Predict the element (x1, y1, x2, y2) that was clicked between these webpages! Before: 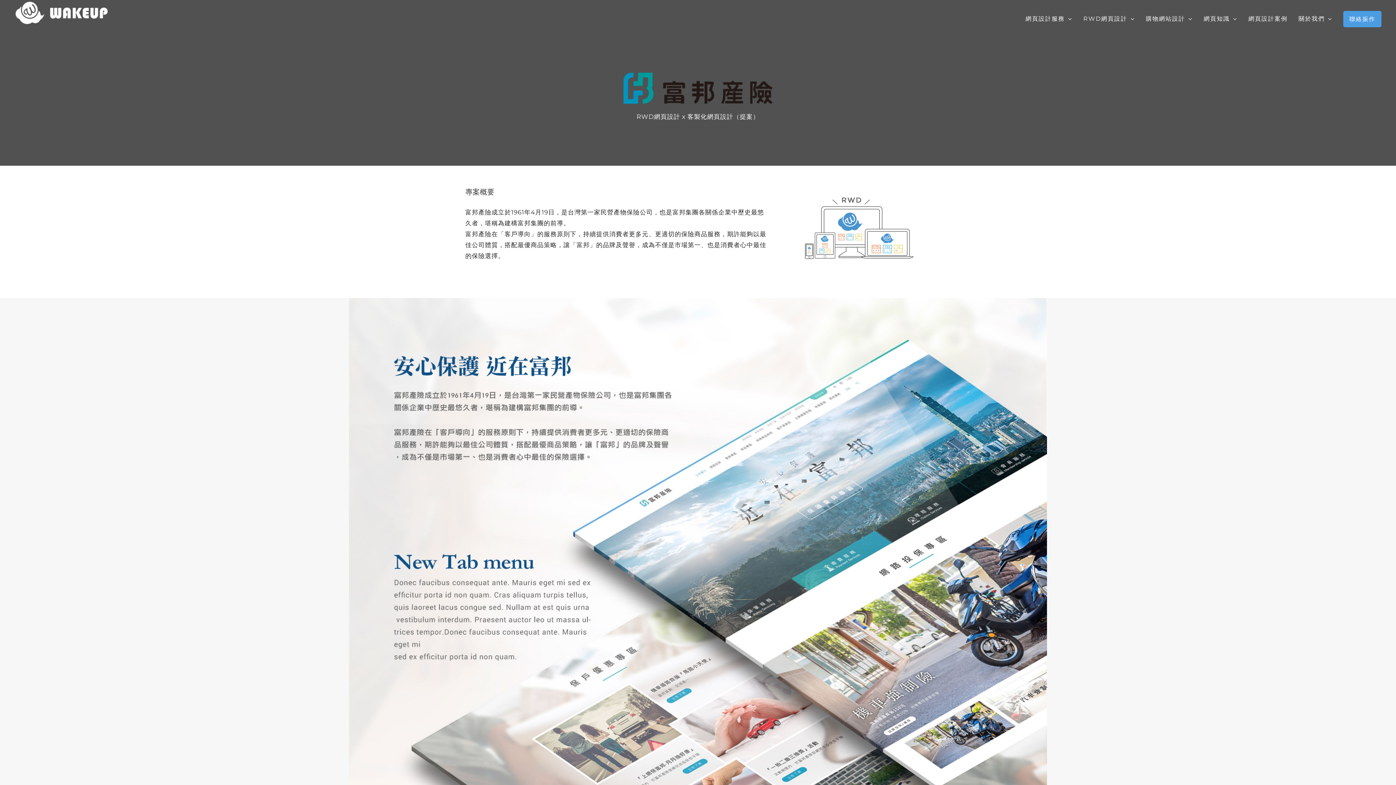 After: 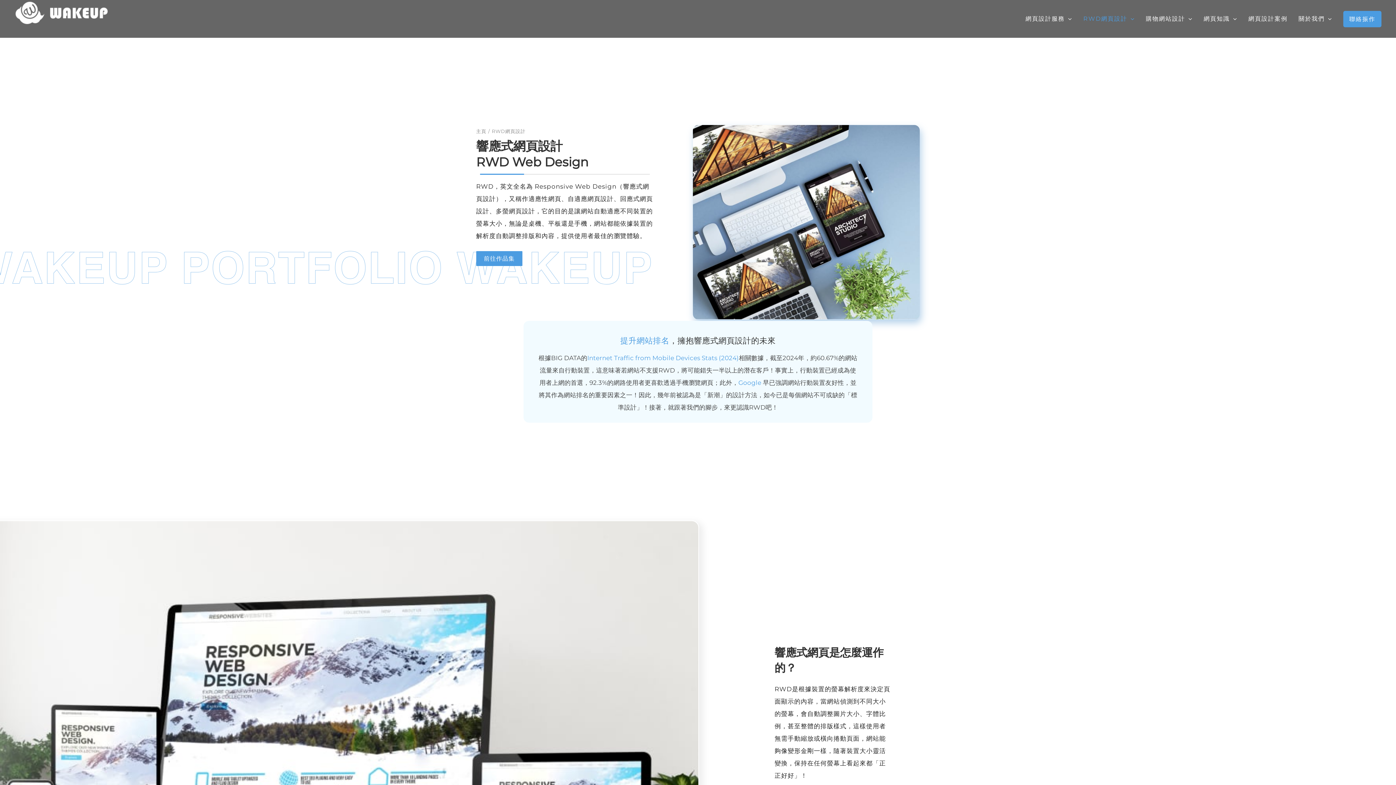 Action: label: RWD網頁設計 bbox: (1083, 0, 1135, 37)